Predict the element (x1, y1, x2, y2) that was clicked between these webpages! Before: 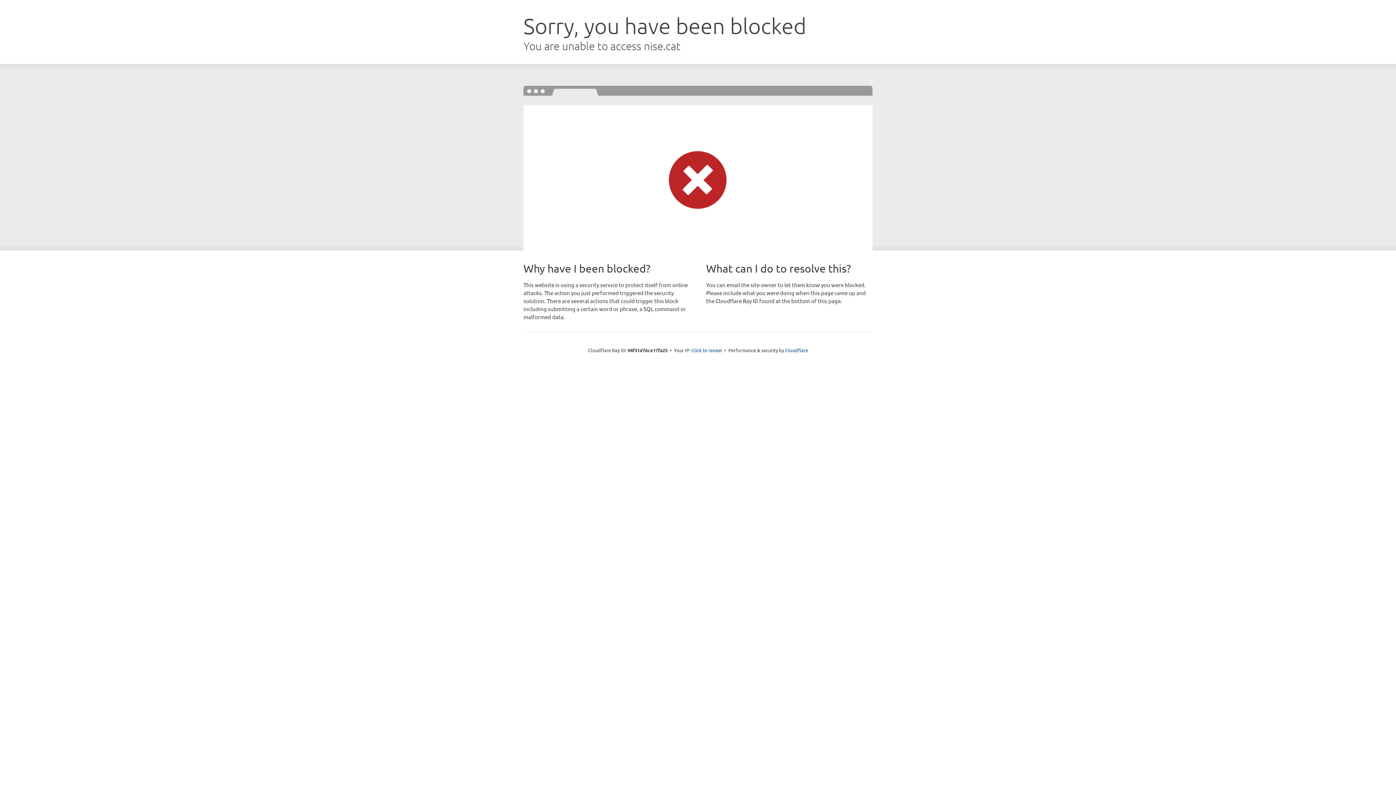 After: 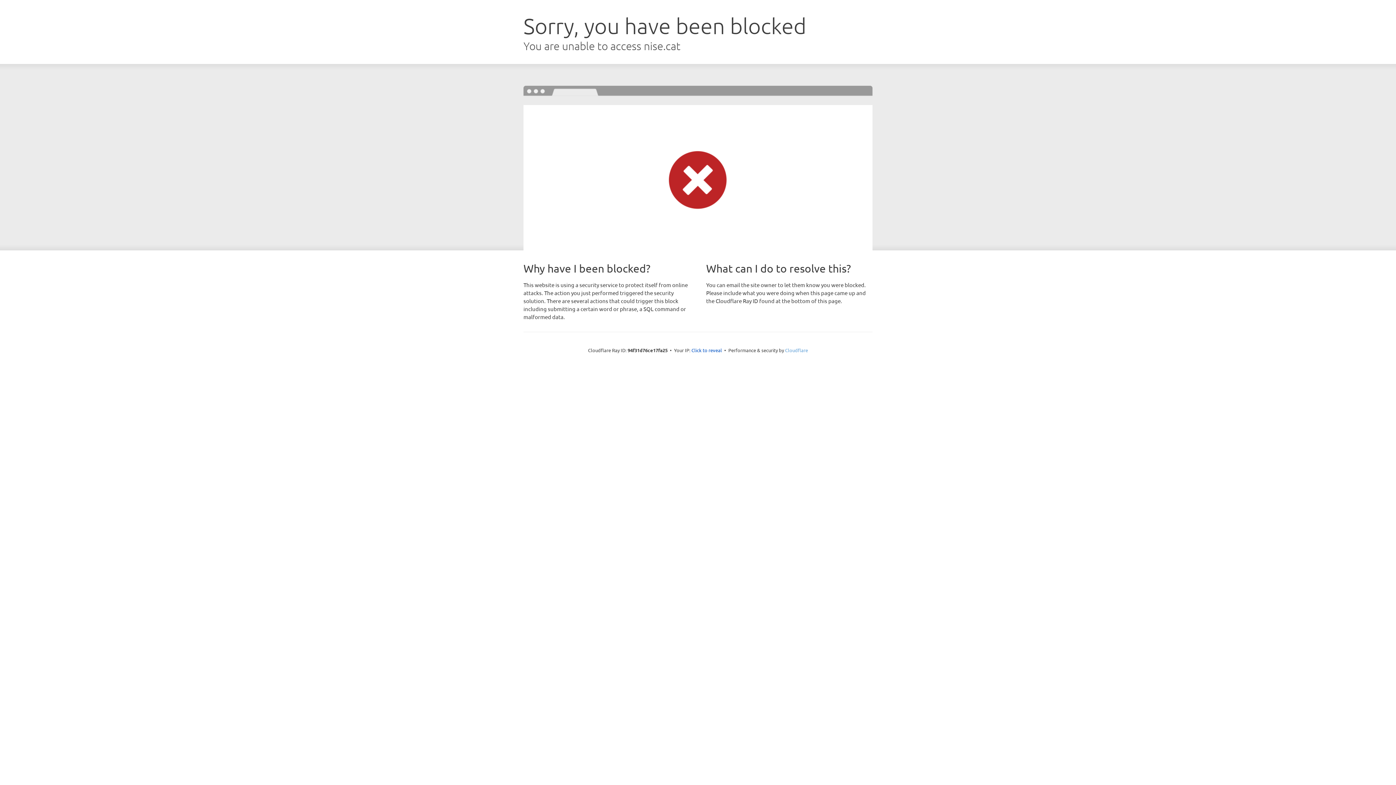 Action: label: Cloudflare bbox: (785, 347, 808, 353)